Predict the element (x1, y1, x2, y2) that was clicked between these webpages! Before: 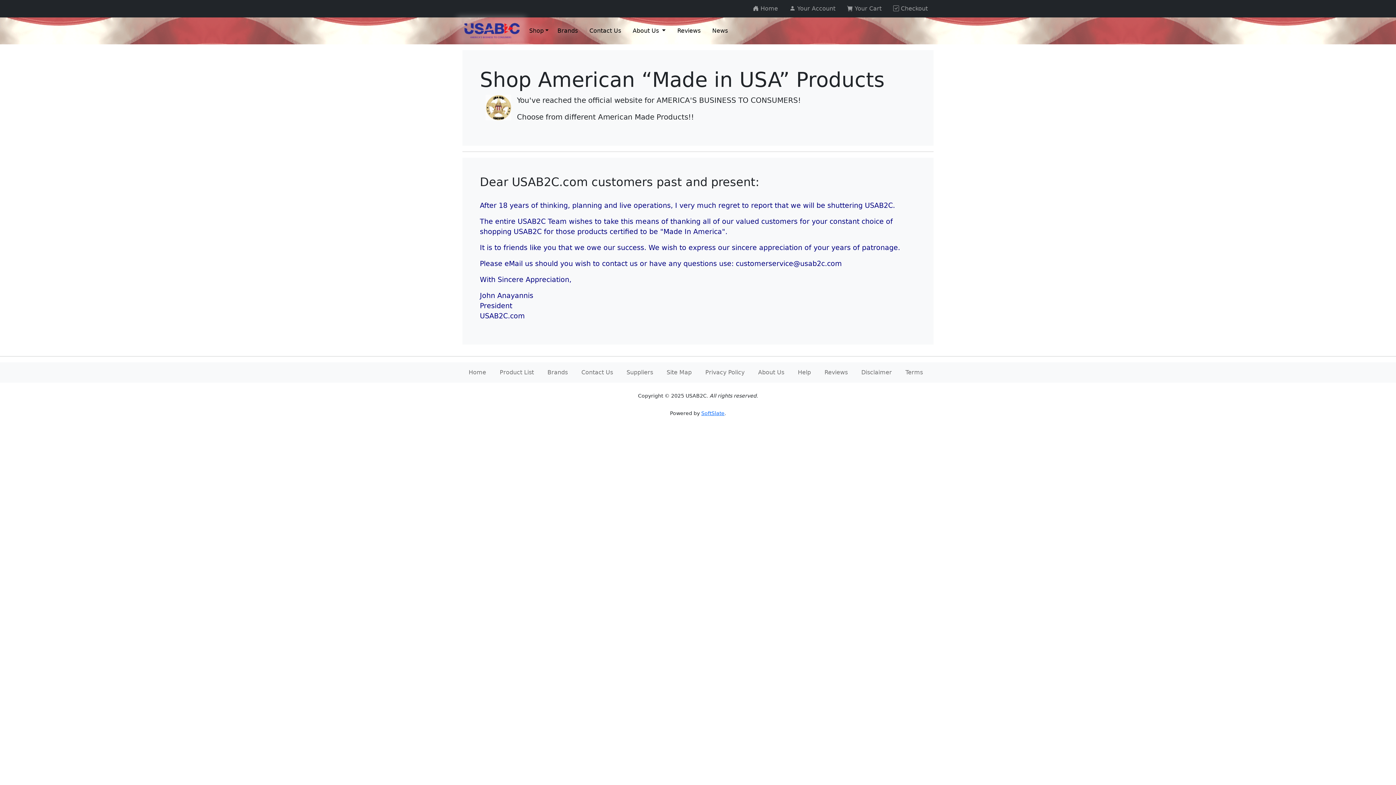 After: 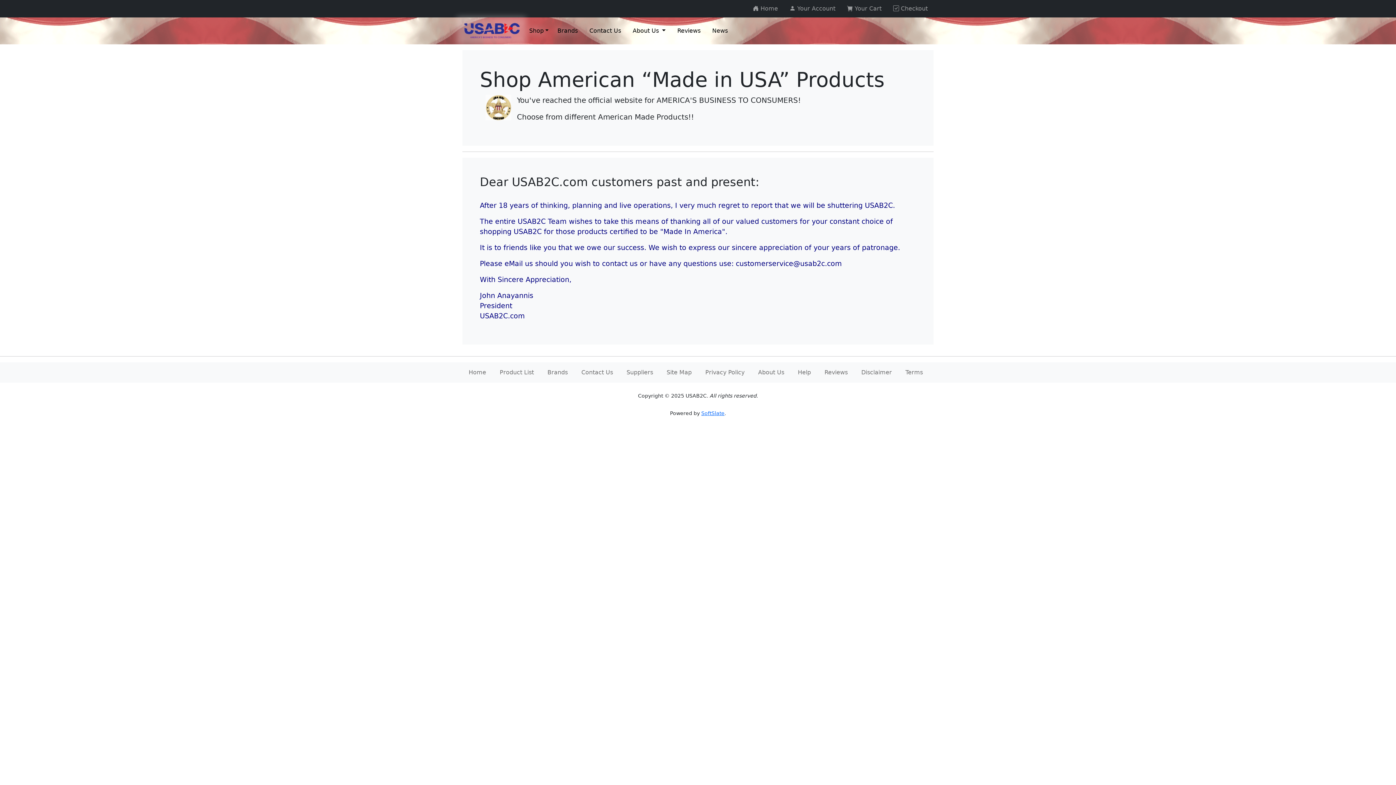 Action: bbox: (663, 365, 694, 380) label: Site Map